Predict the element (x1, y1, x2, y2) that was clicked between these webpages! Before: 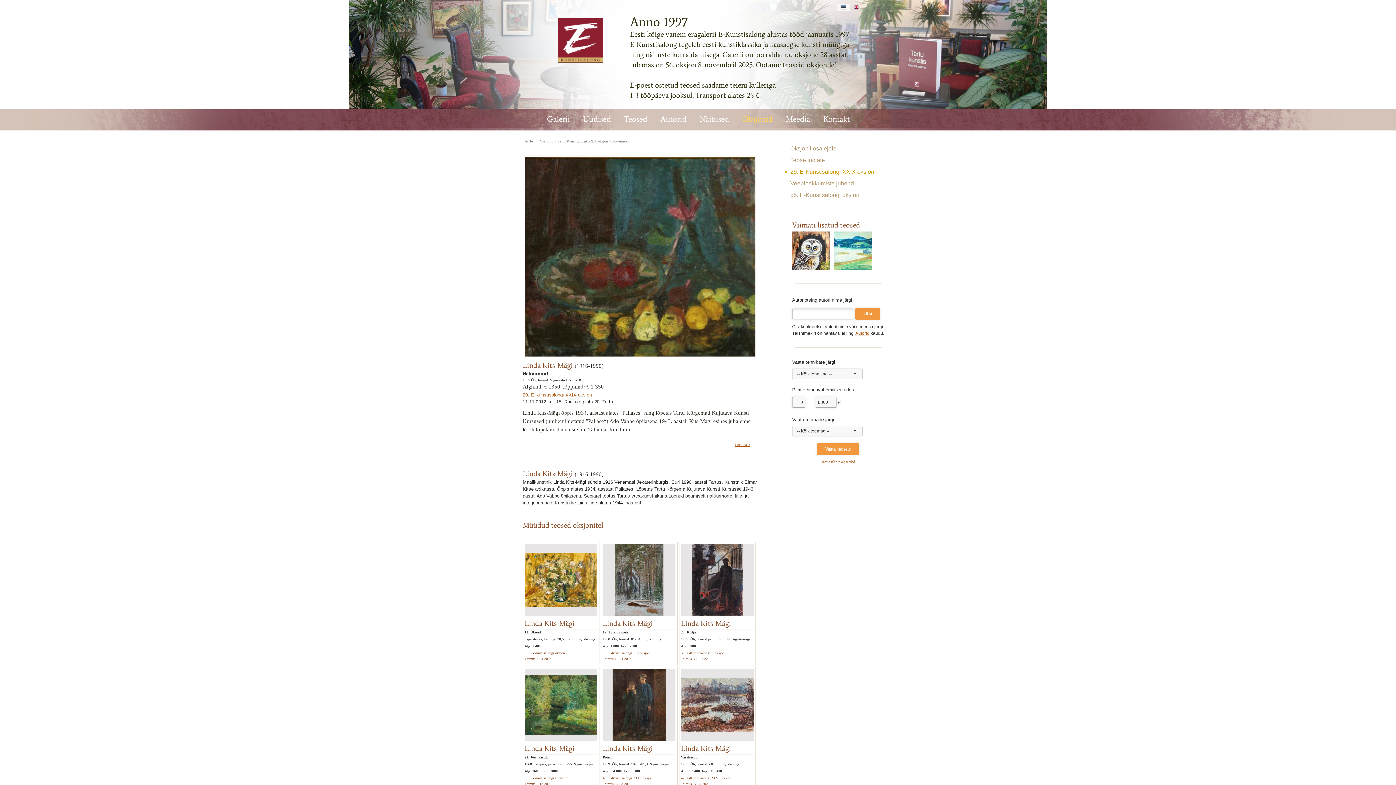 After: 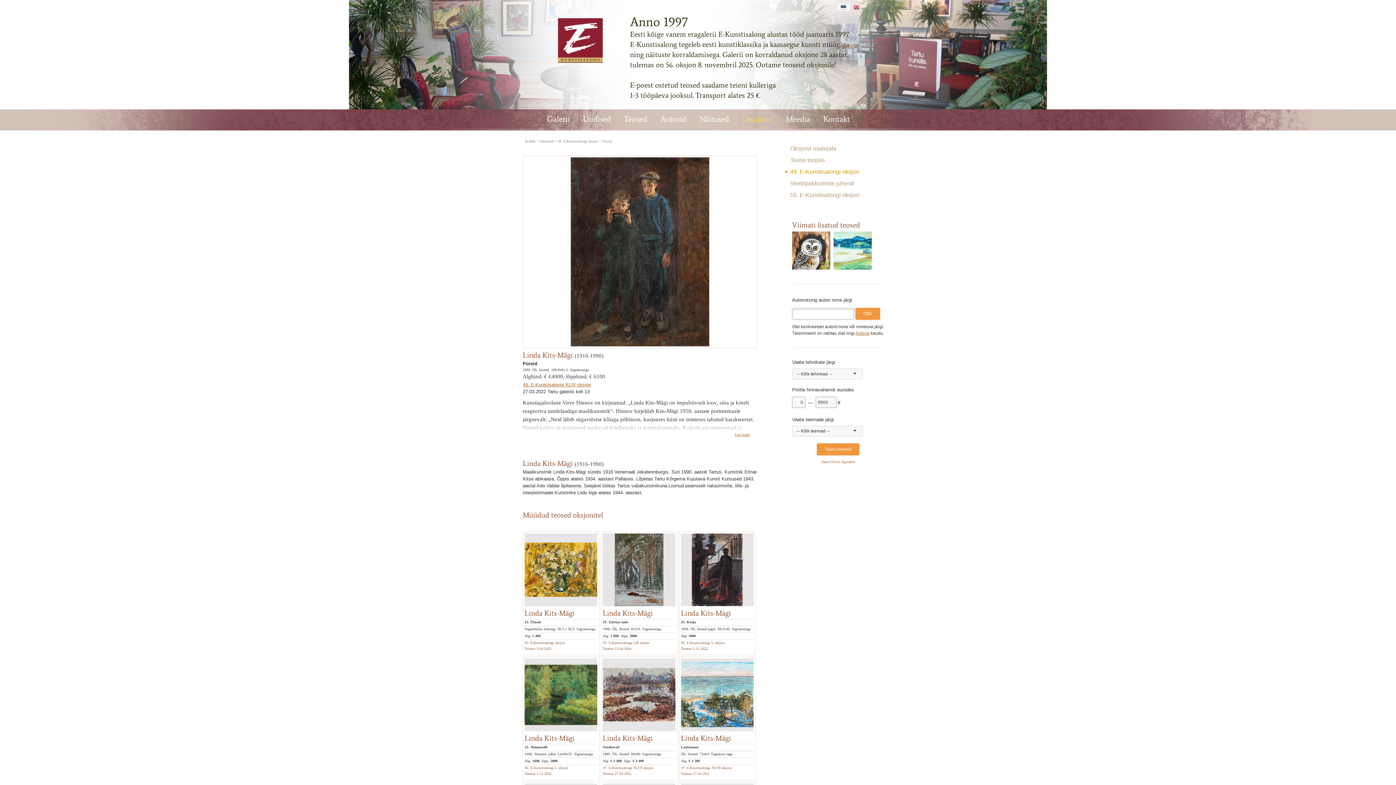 Action: bbox: (612, 734, 666, 743)